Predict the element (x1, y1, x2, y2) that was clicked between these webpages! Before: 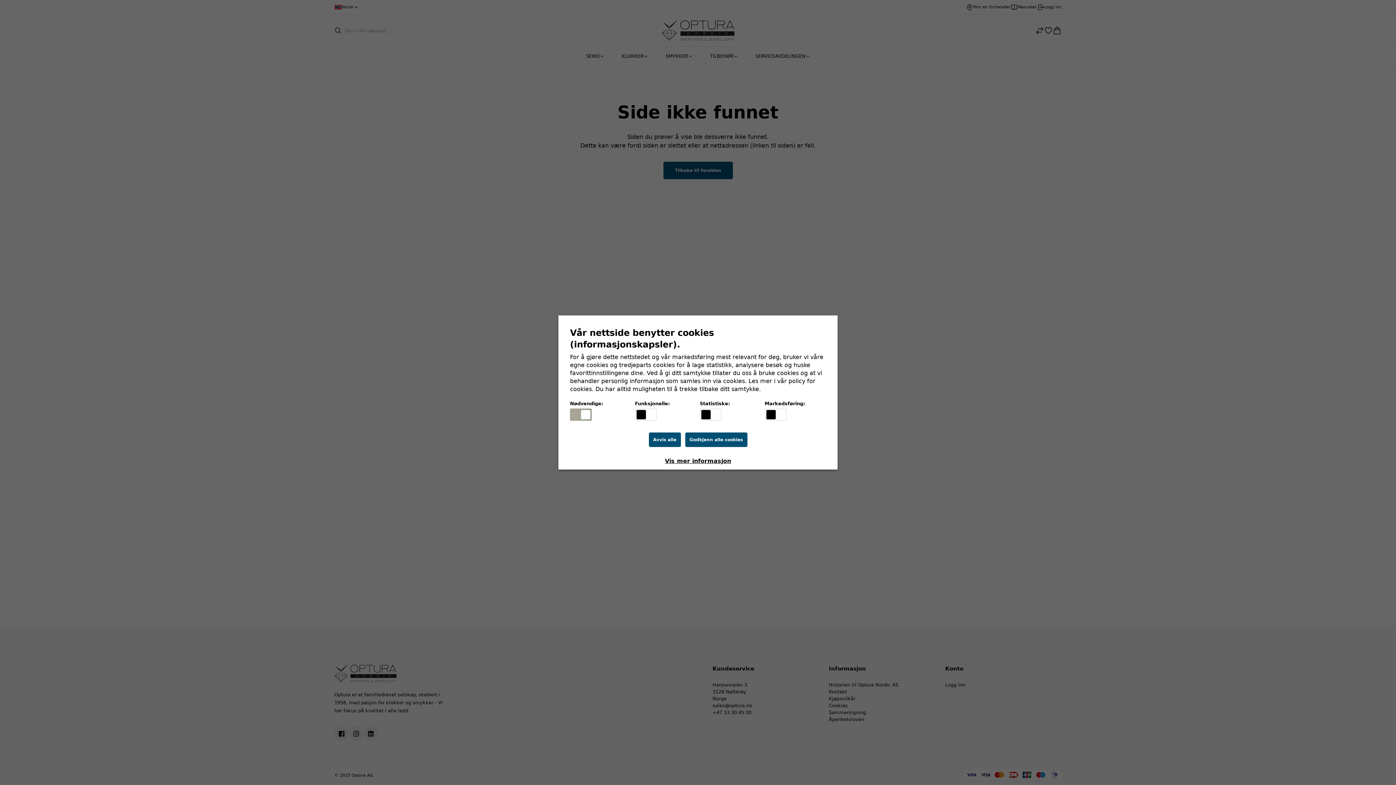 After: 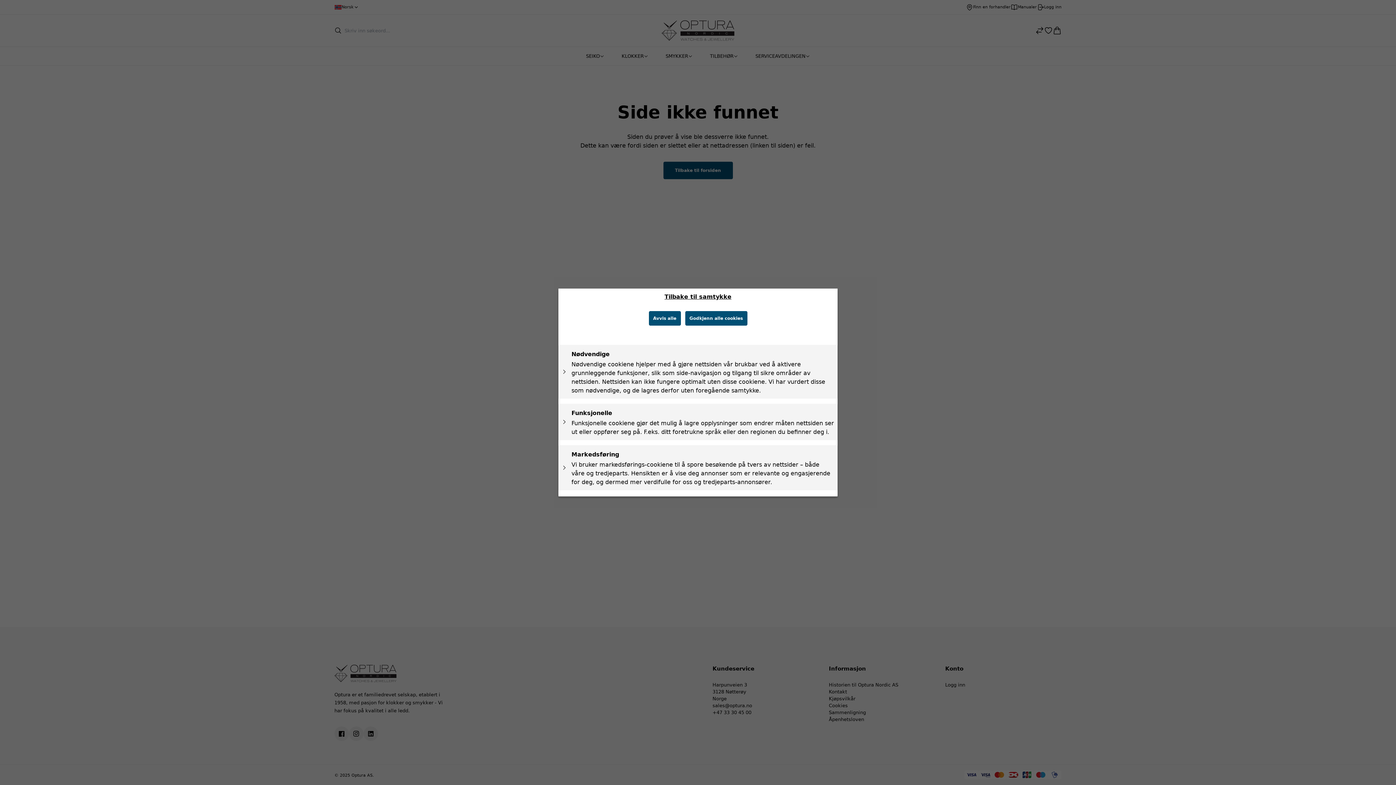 Action: label: Vis mer informasjon bbox: (558, 453, 837, 469)